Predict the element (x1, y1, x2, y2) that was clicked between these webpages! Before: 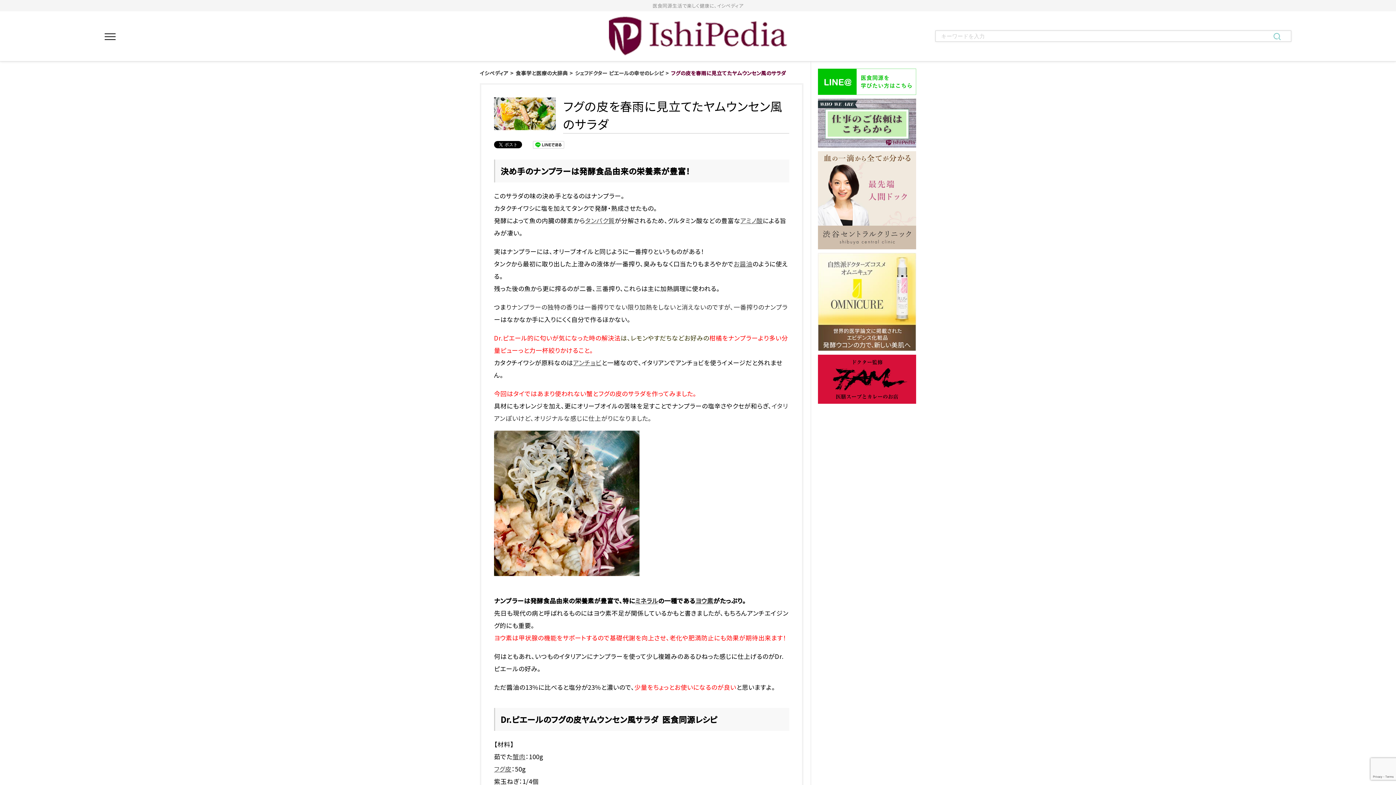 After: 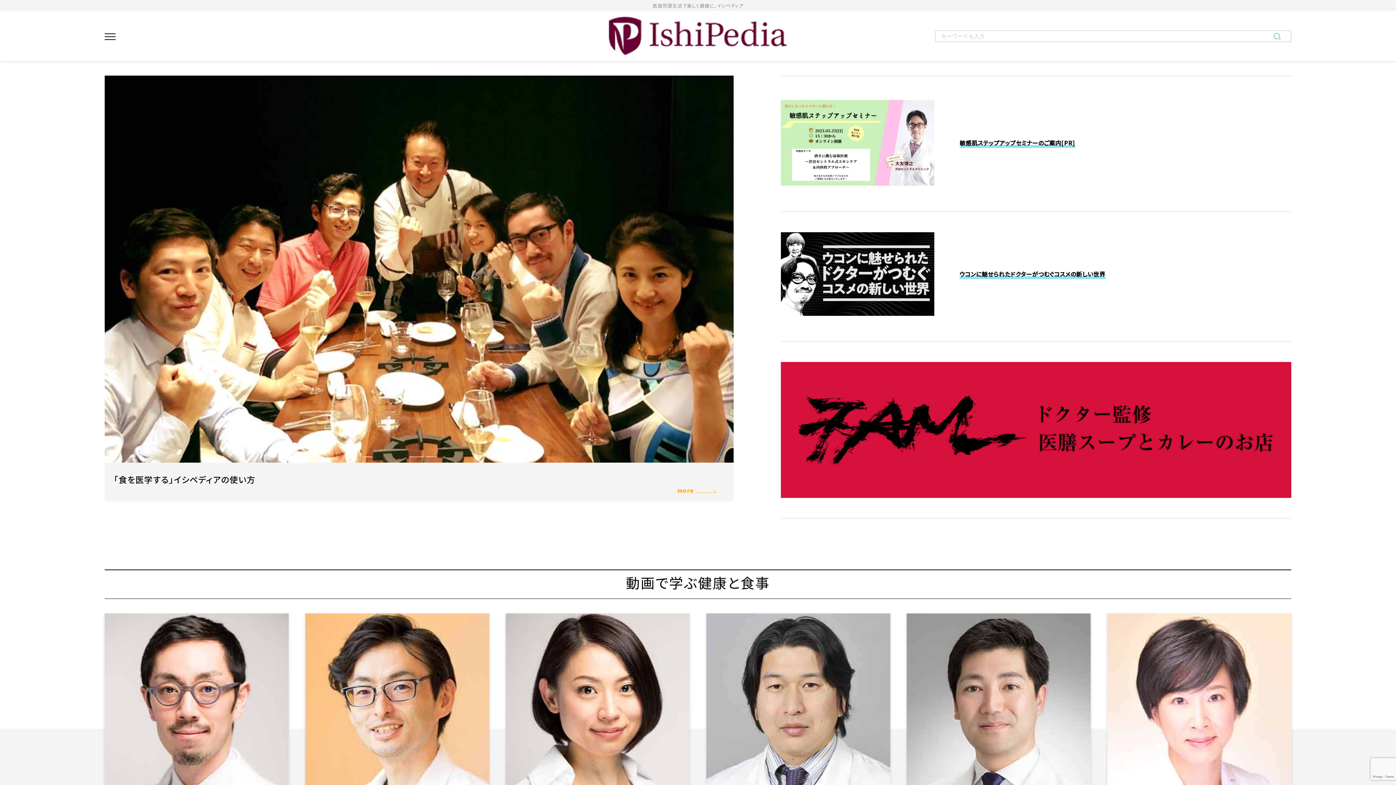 Action: bbox: (609, 16, 787, 55)